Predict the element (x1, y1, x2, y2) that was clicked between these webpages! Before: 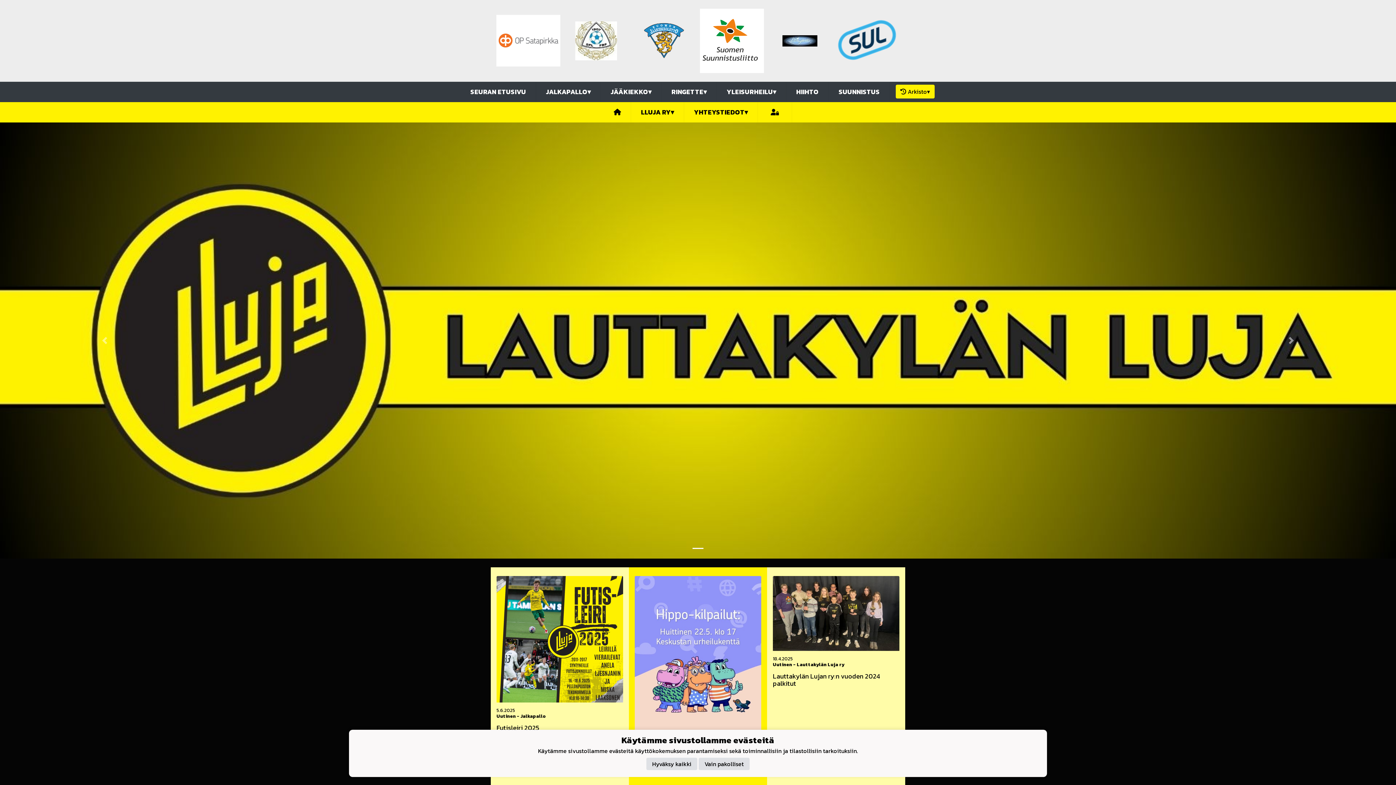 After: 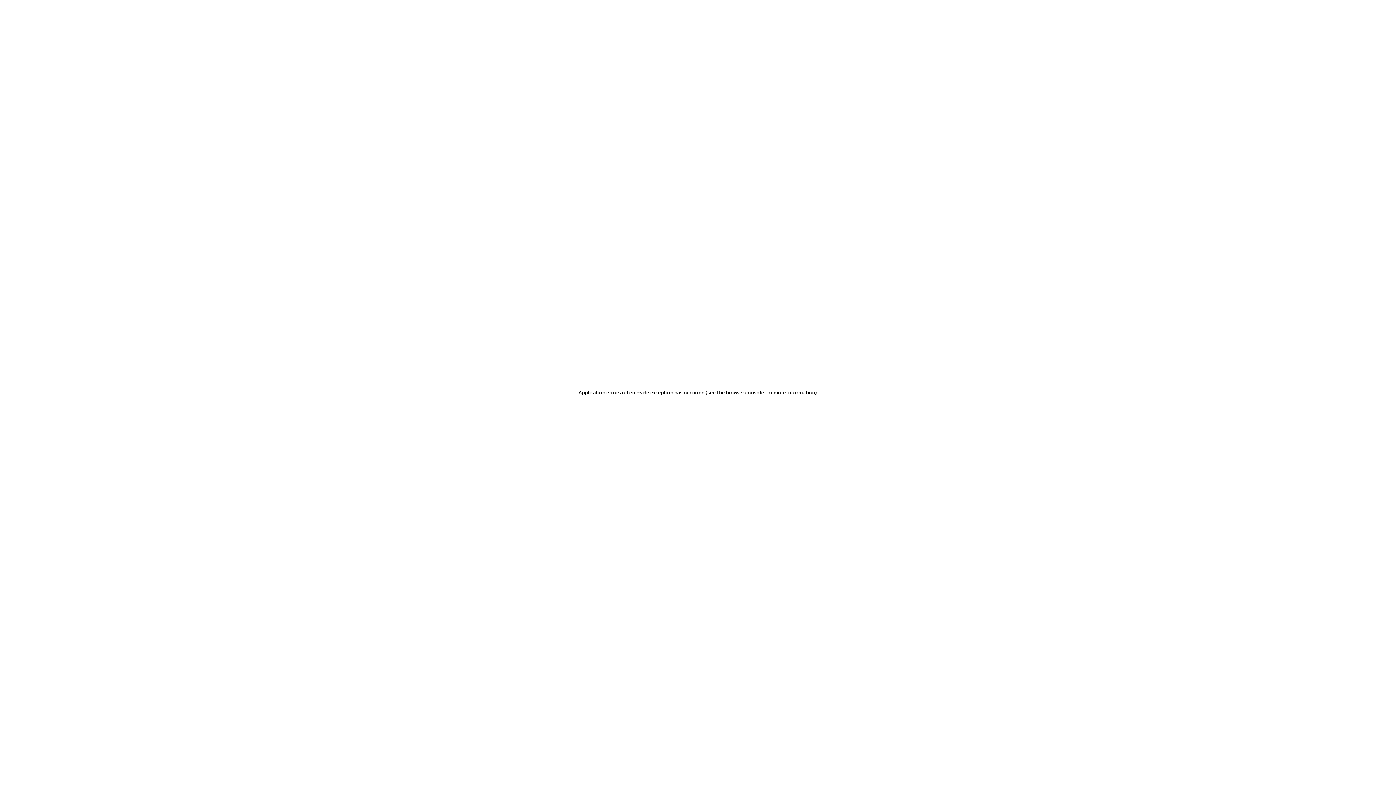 Action: bbox: (601, 81, 661, 102) label: JÄÄKIEKKO▾